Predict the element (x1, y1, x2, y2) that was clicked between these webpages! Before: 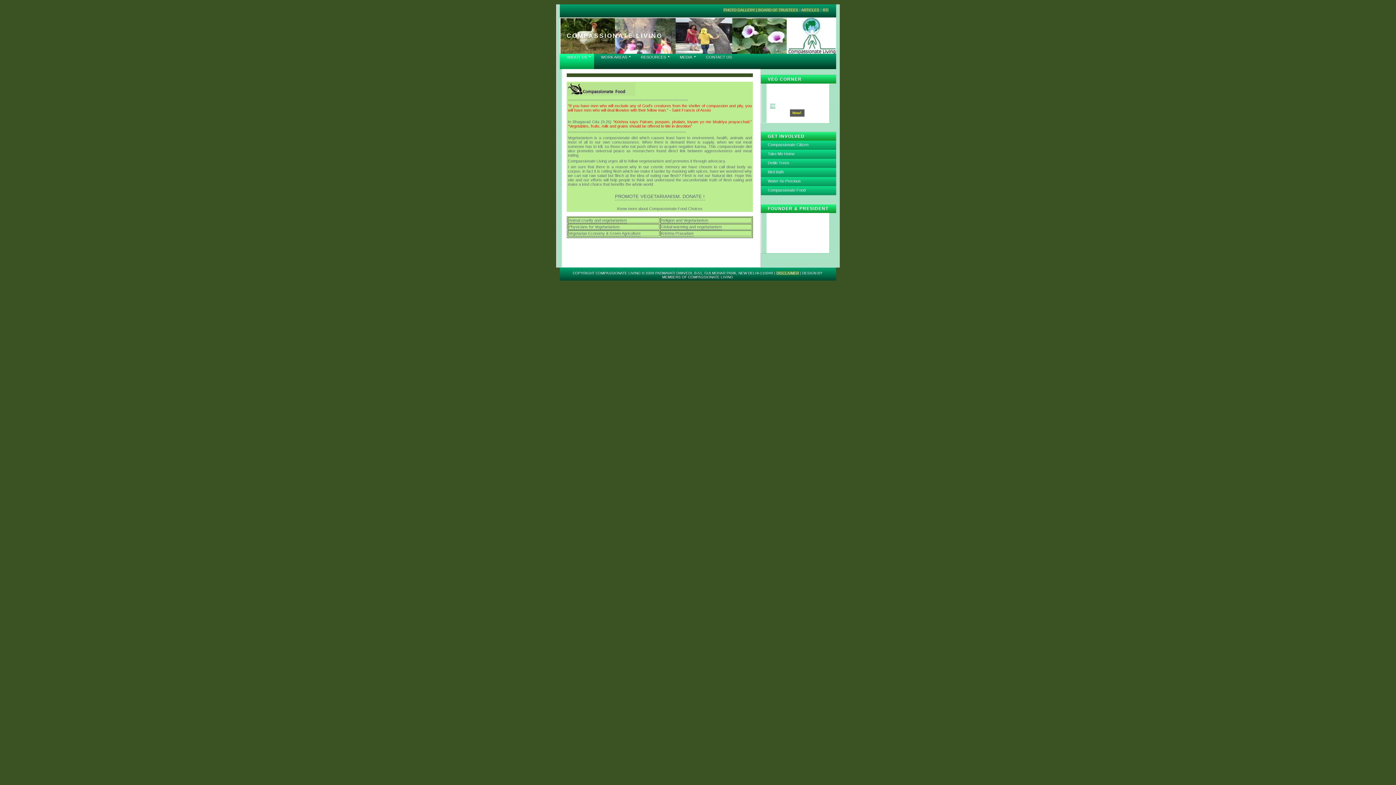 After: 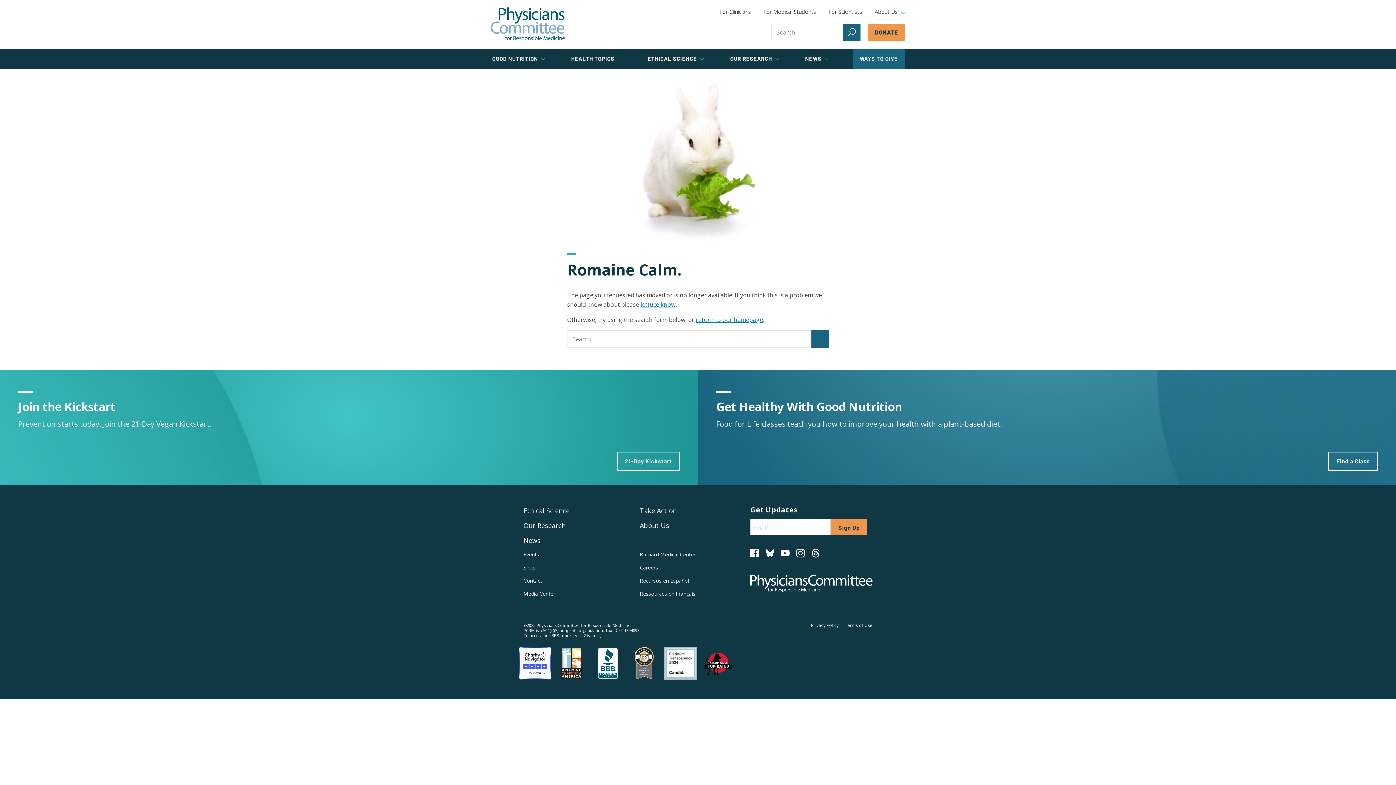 Action: bbox: (568, 224, 619, 230) label: Physicians for Vegetarianism